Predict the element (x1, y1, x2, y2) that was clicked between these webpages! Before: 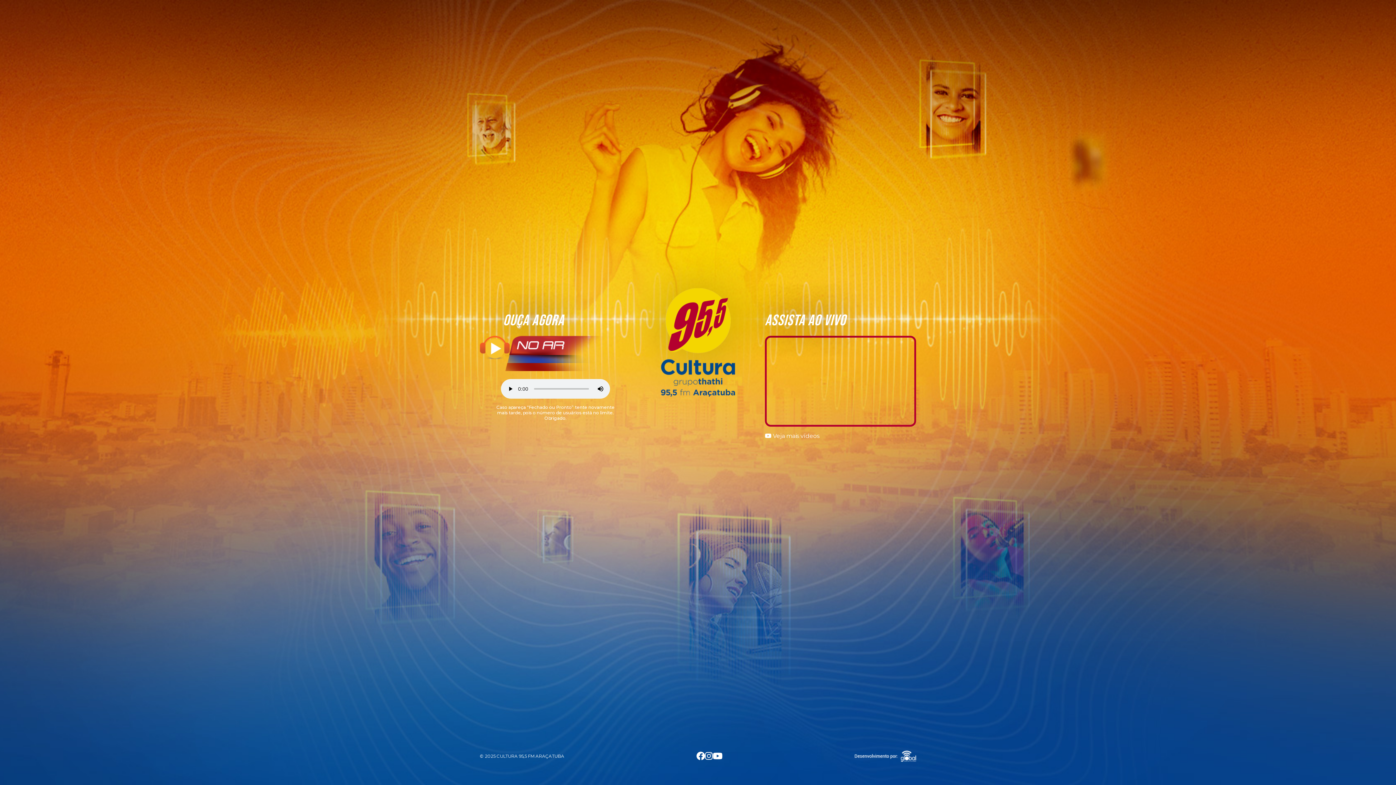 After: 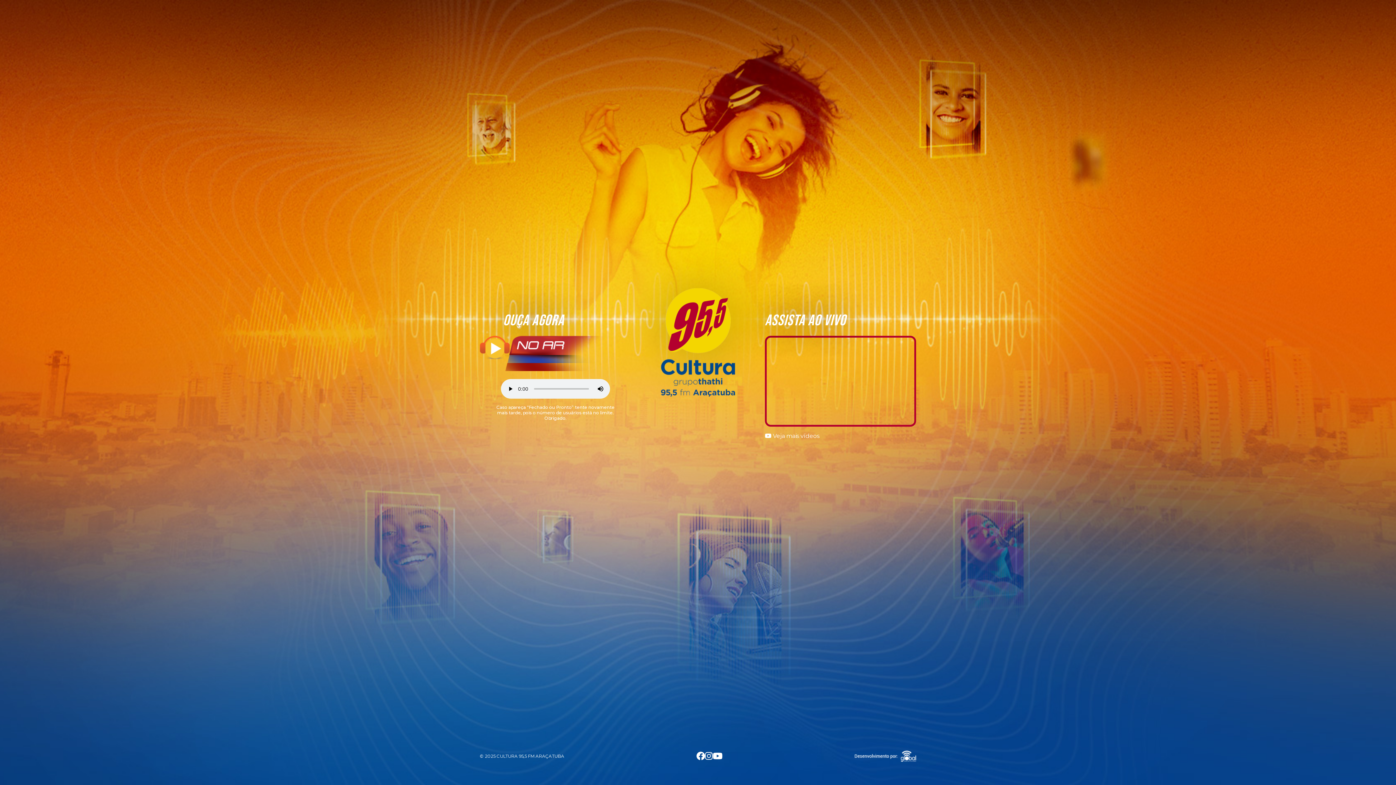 Action: bbox: (696, 751, 705, 761)